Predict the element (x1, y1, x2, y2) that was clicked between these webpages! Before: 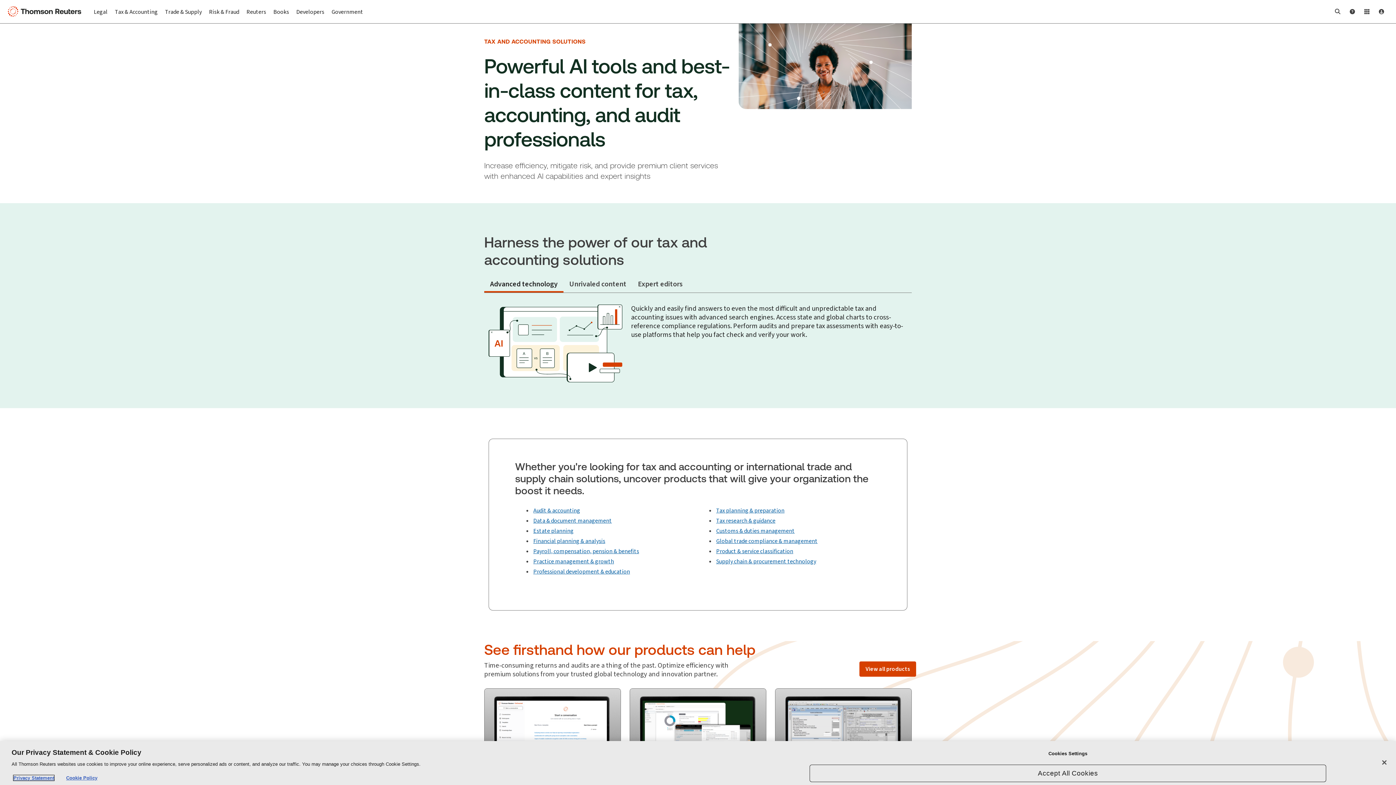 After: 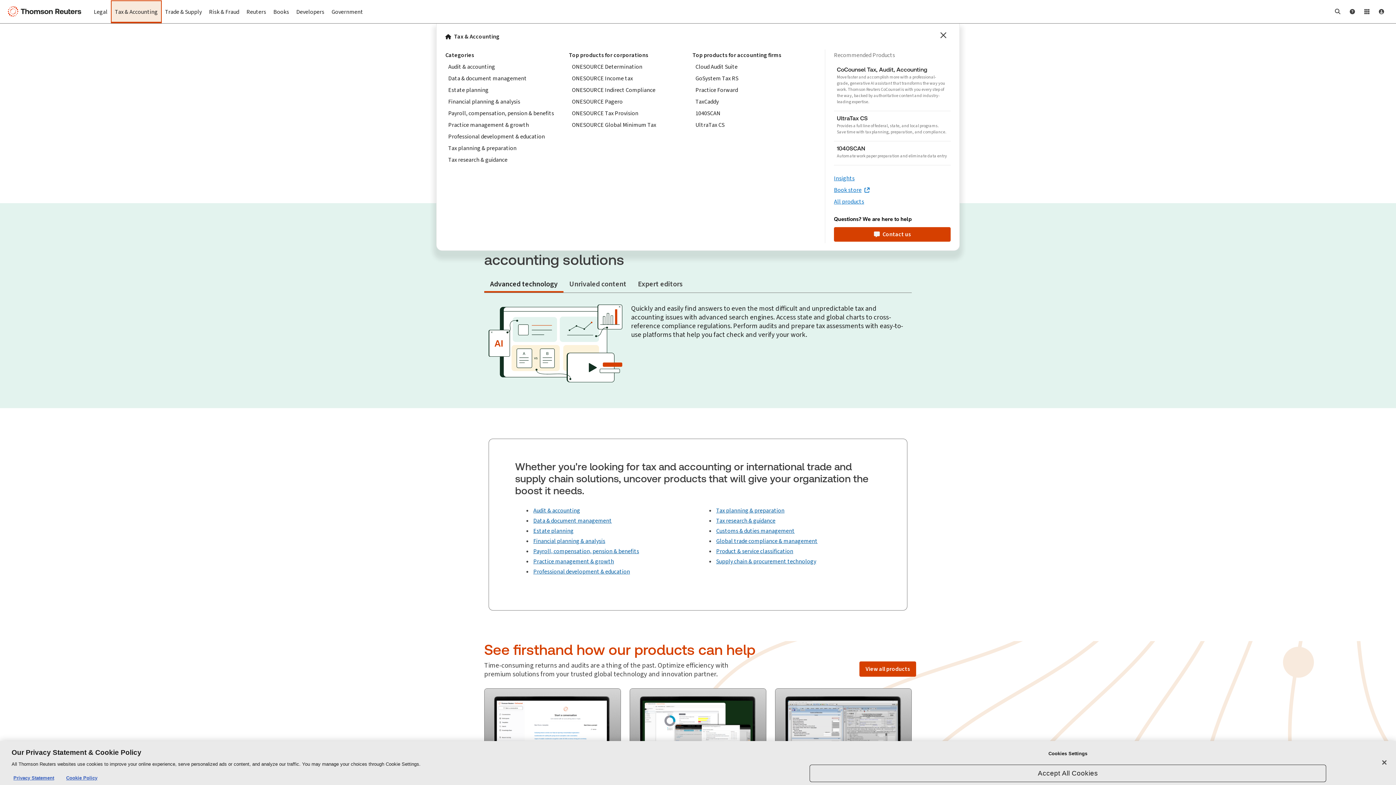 Action: label: Tax & Accounting bbox: (111, 0, 161, 23)